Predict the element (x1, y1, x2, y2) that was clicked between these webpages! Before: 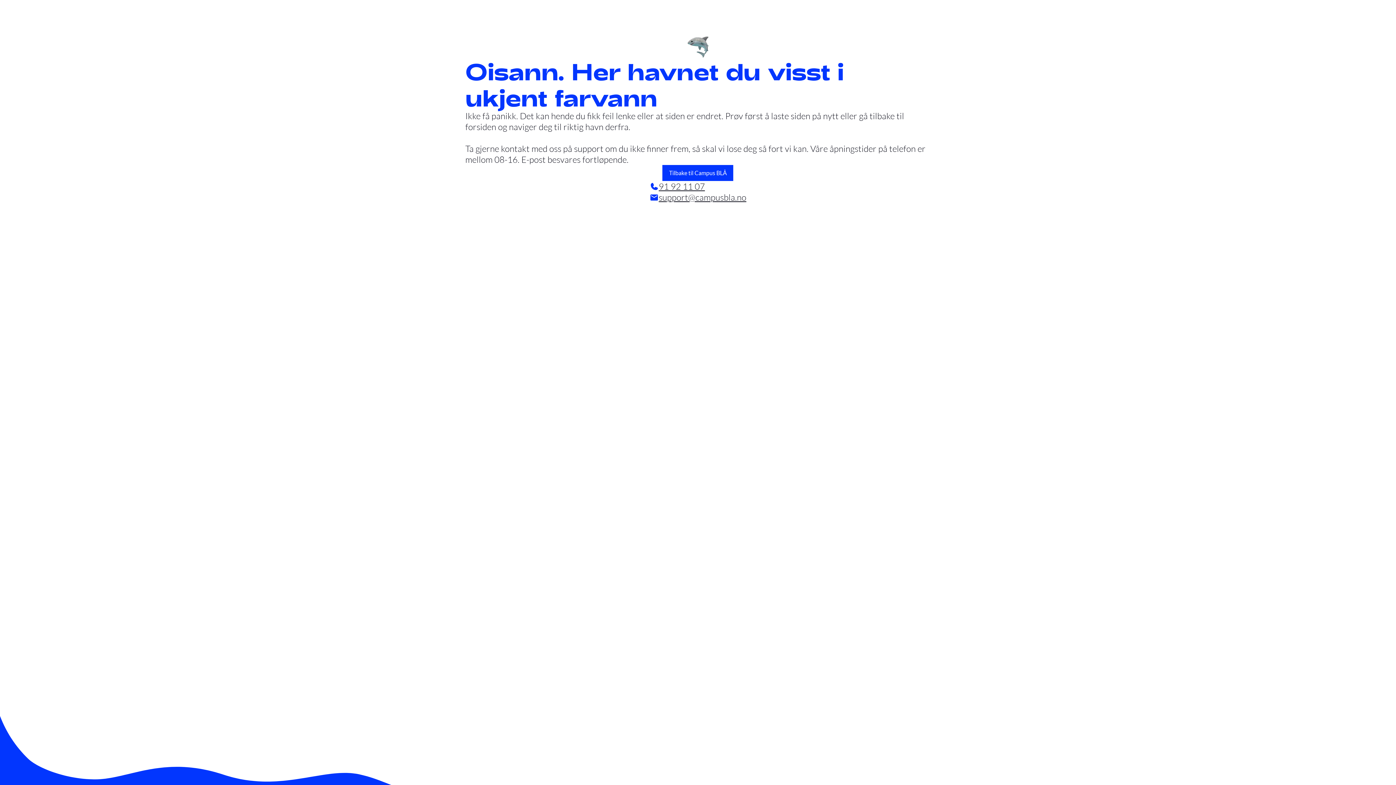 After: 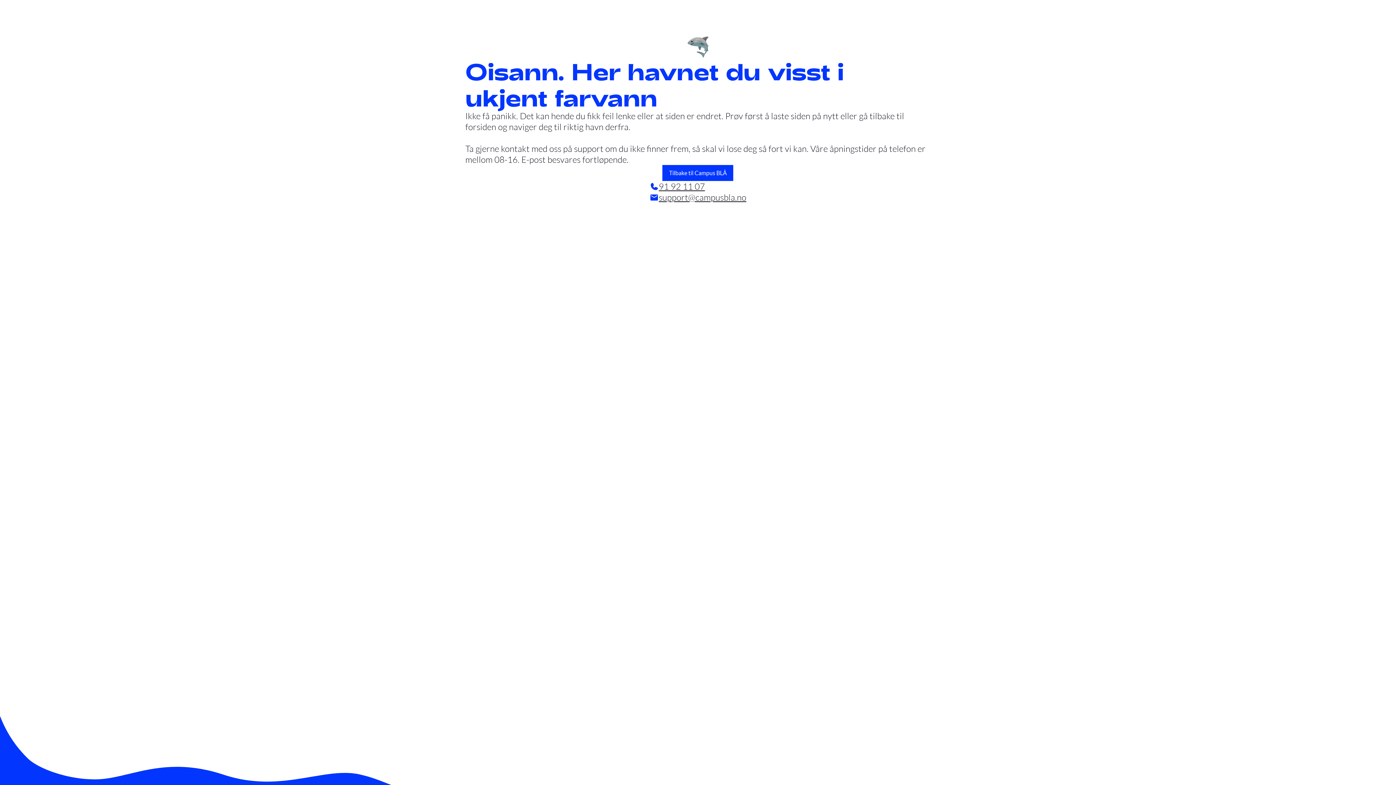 Action: bbox: (658, 181, 705, 192) label: 91 92 11 07